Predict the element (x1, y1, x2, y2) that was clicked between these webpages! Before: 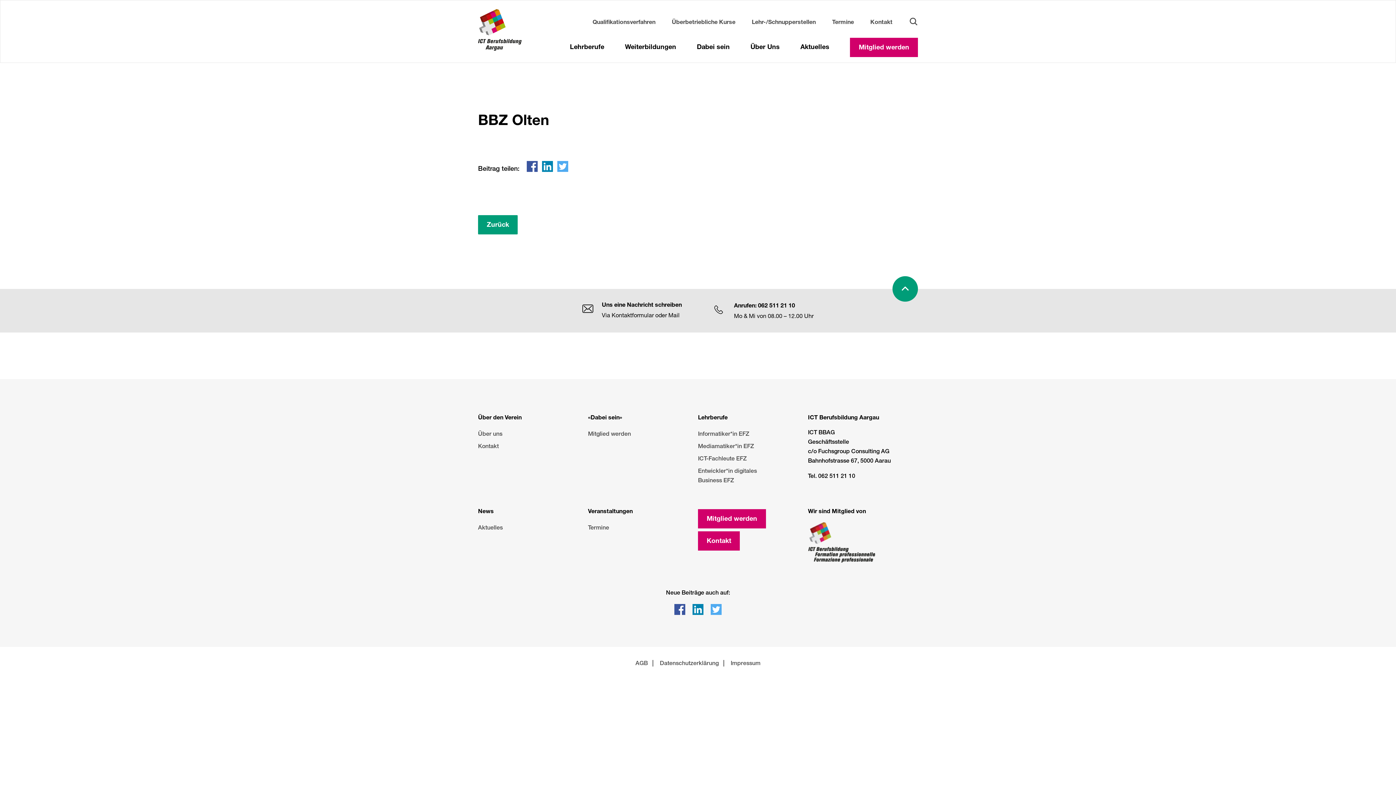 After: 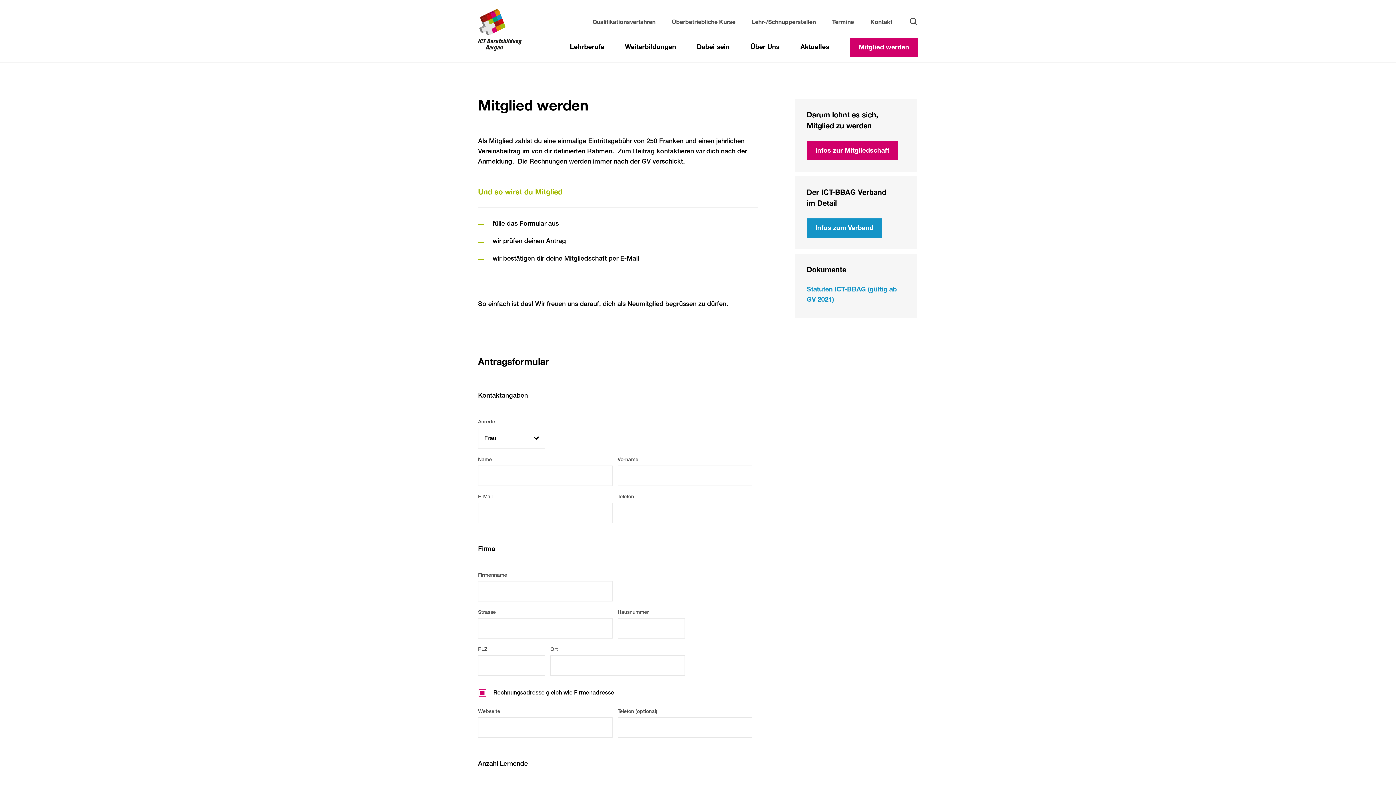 Action: label: Mitglied werden bbox: (850, 37, 918, 57)